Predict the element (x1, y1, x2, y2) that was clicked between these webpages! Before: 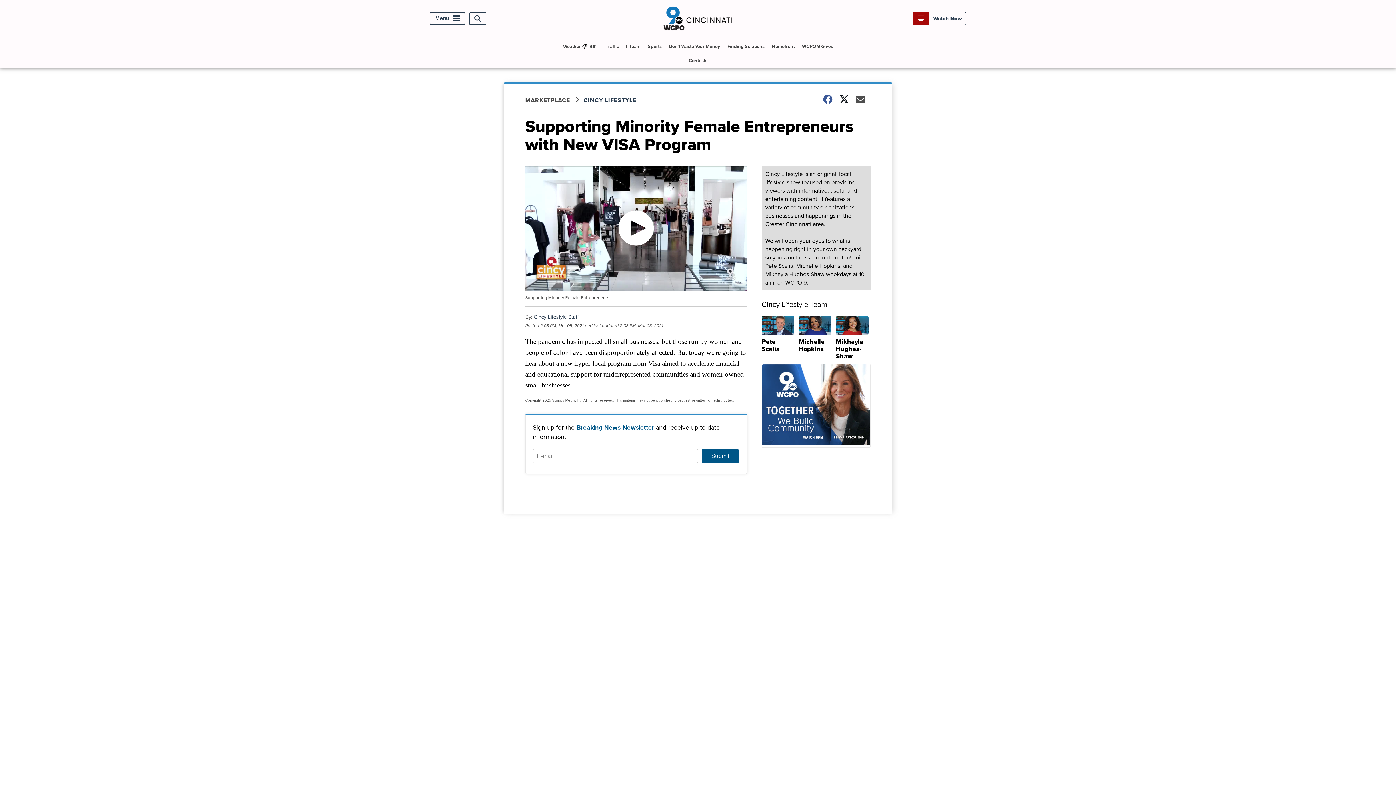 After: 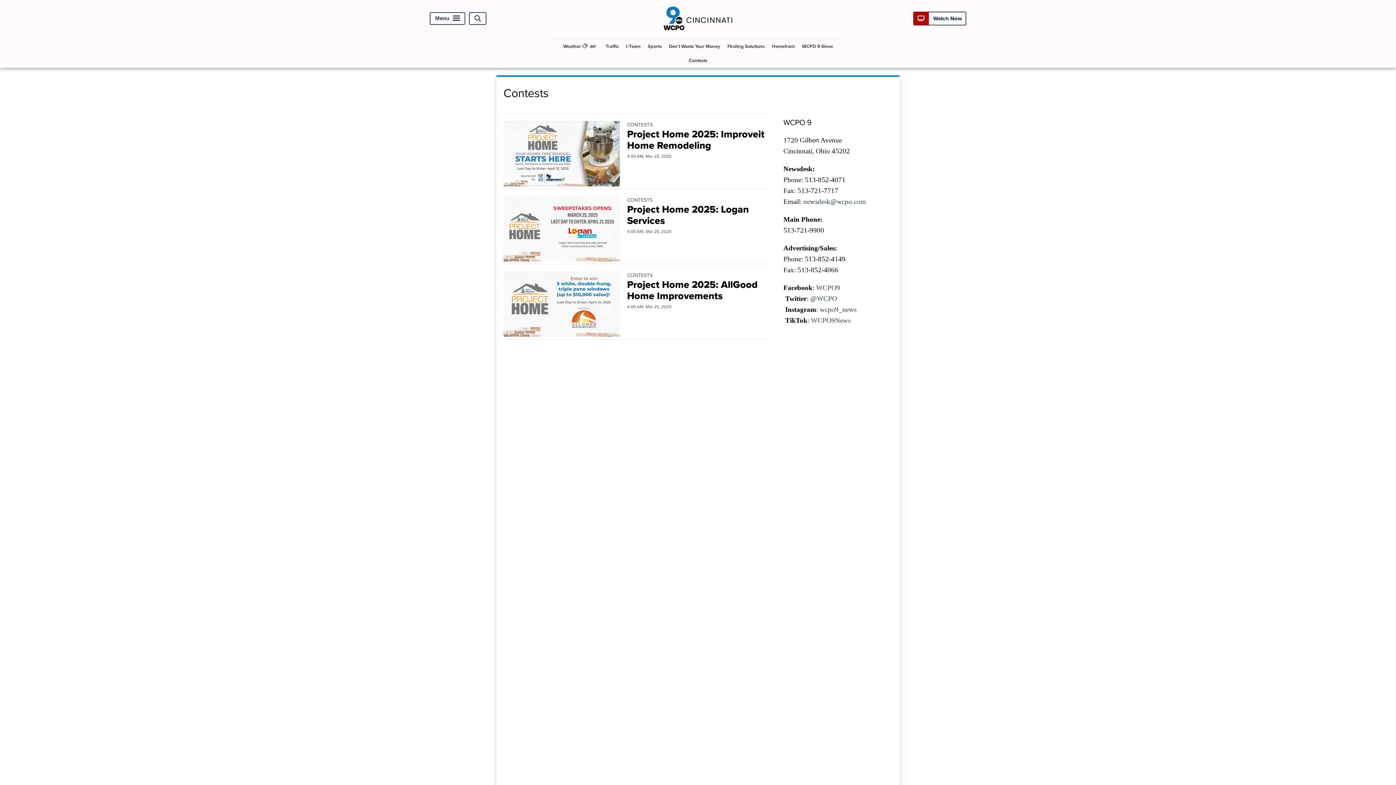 Action: bbox: (686, 53, 710, 67) label: Contests